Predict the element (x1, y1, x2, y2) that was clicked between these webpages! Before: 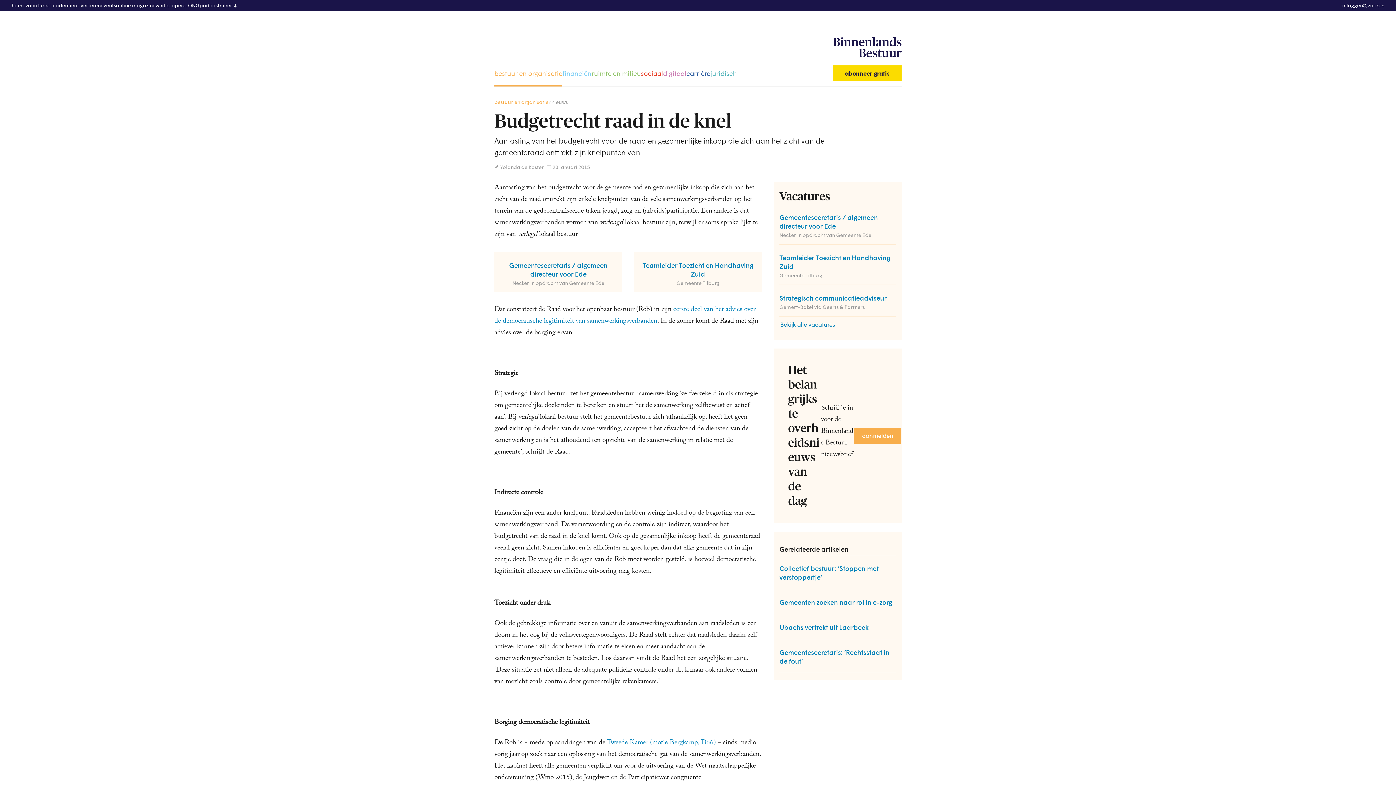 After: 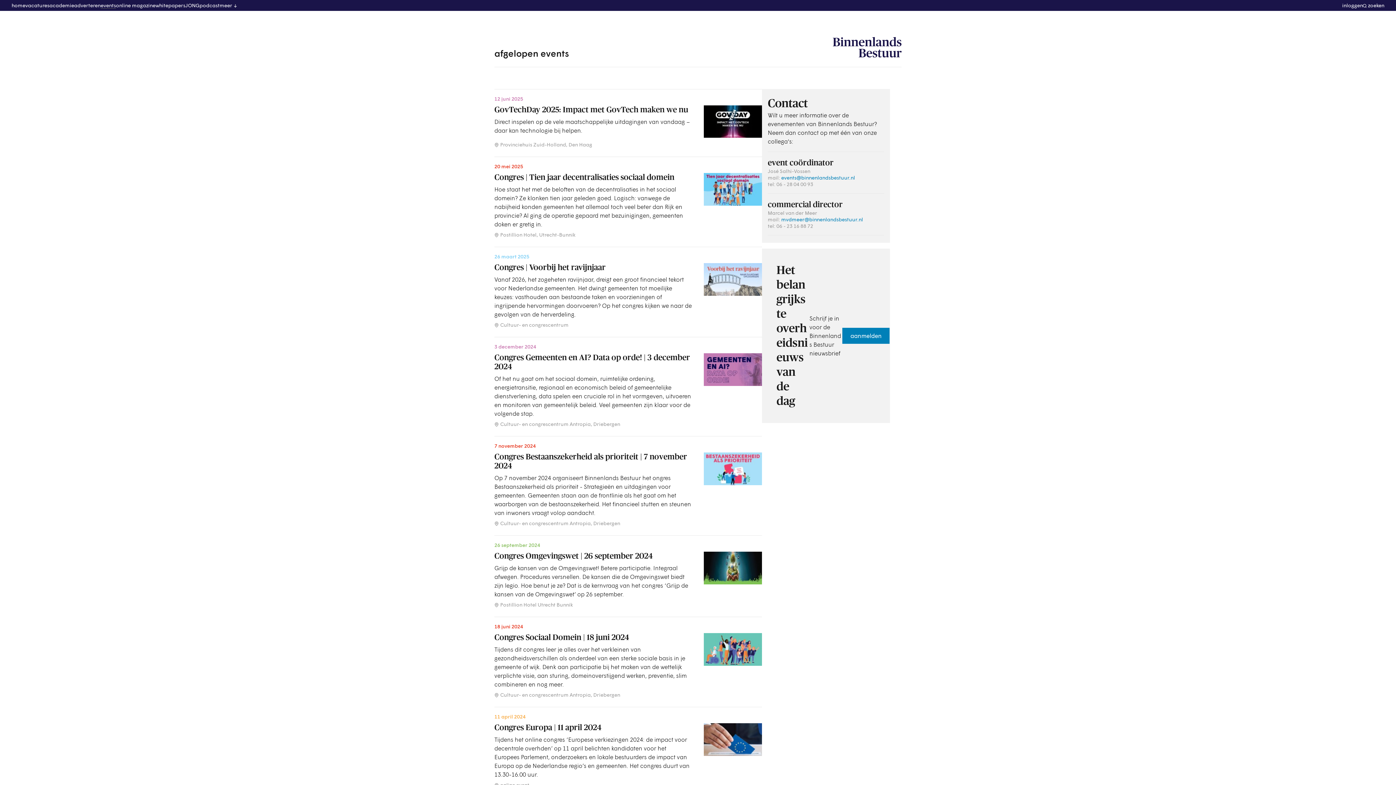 Action: bbox: (100, 2, 116, 8) label: events